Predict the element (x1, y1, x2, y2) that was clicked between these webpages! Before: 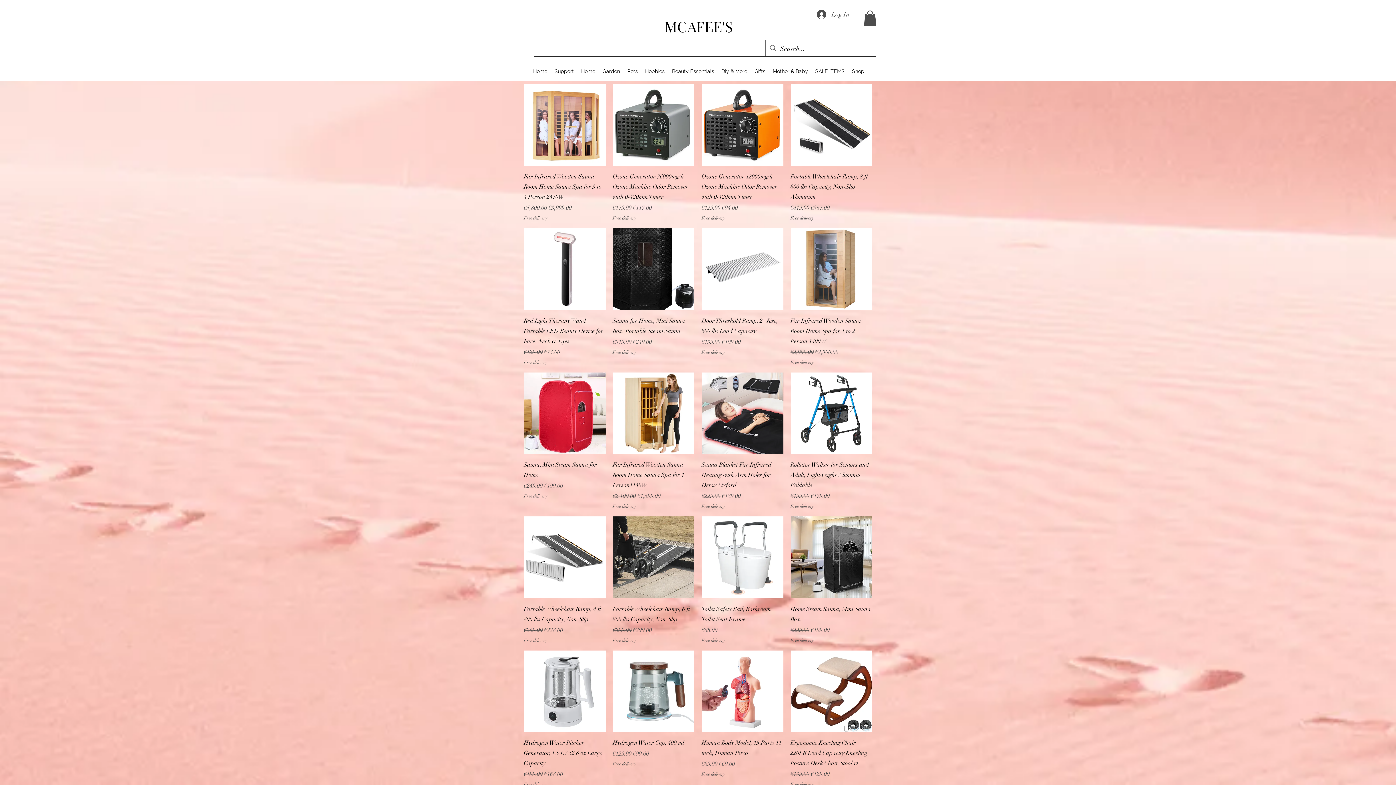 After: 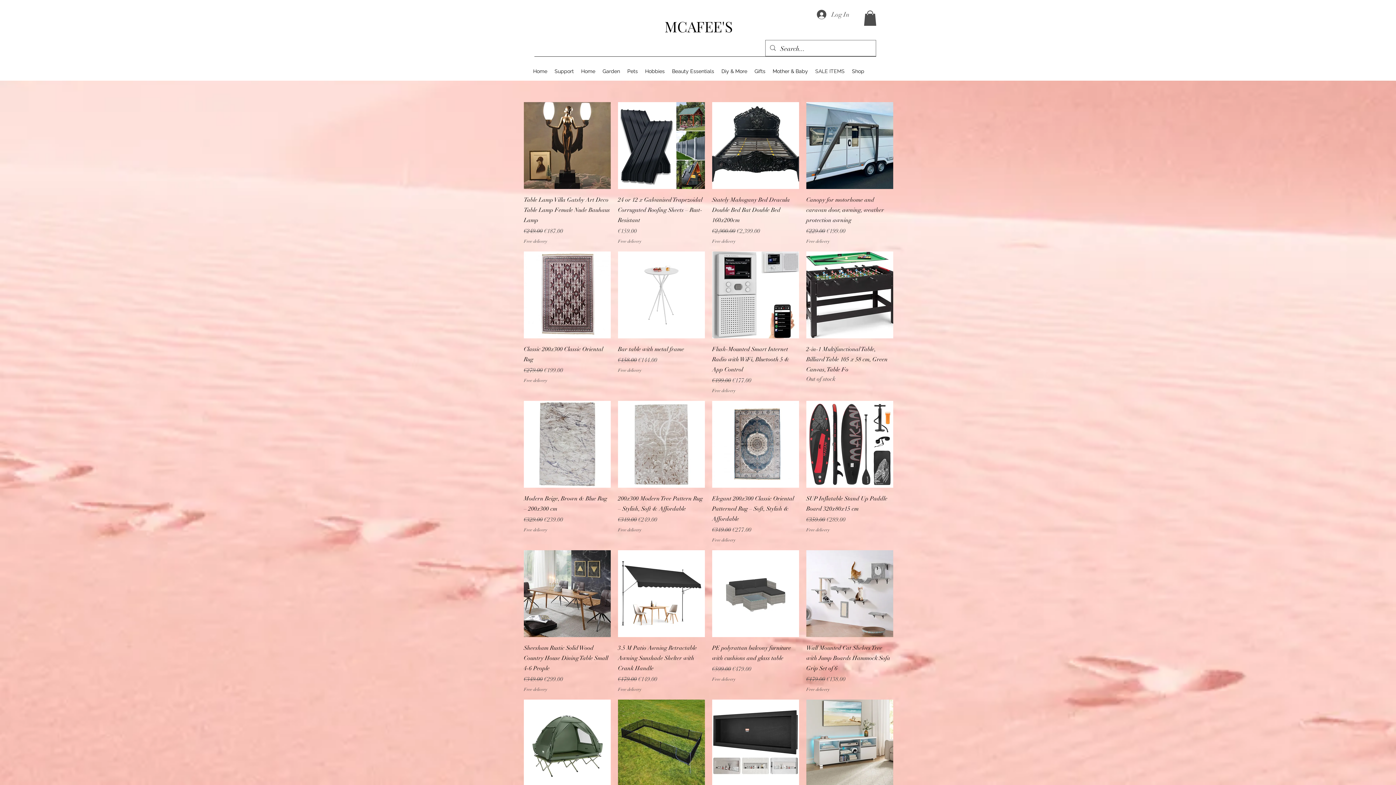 Action: bbox: (811, 62, 848, 80) label: SALE ITEMS